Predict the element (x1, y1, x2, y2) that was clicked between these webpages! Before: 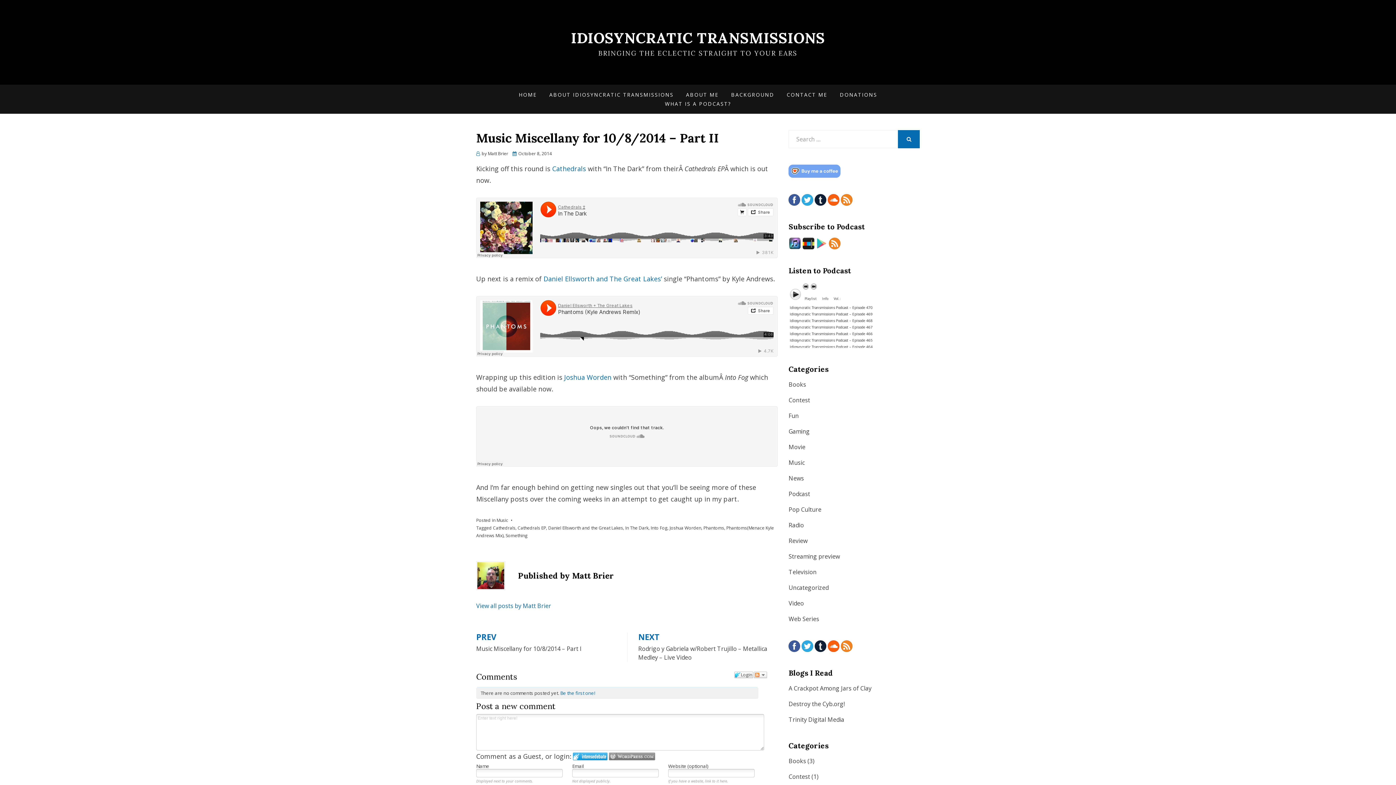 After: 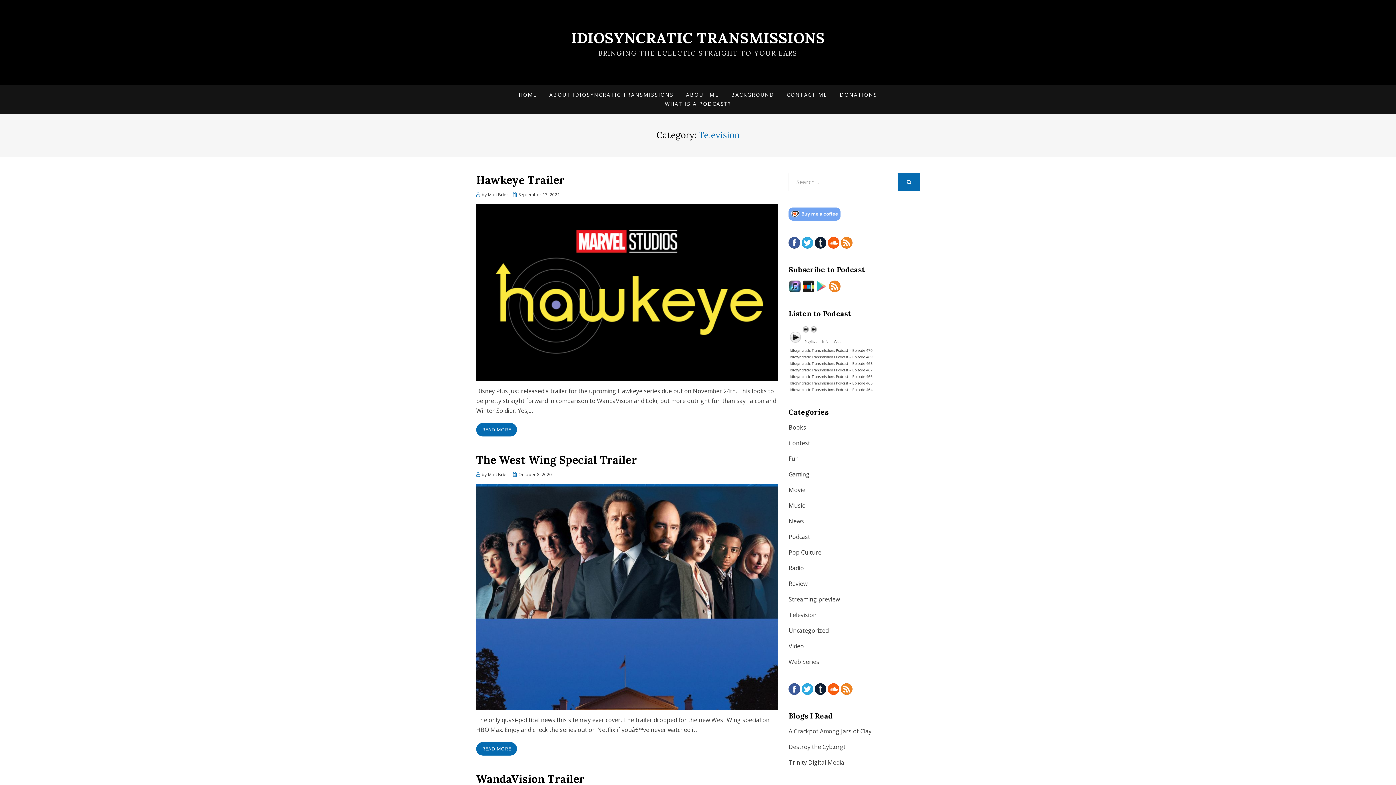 Action: label: Television bbox: (788, 568, 816, 576)